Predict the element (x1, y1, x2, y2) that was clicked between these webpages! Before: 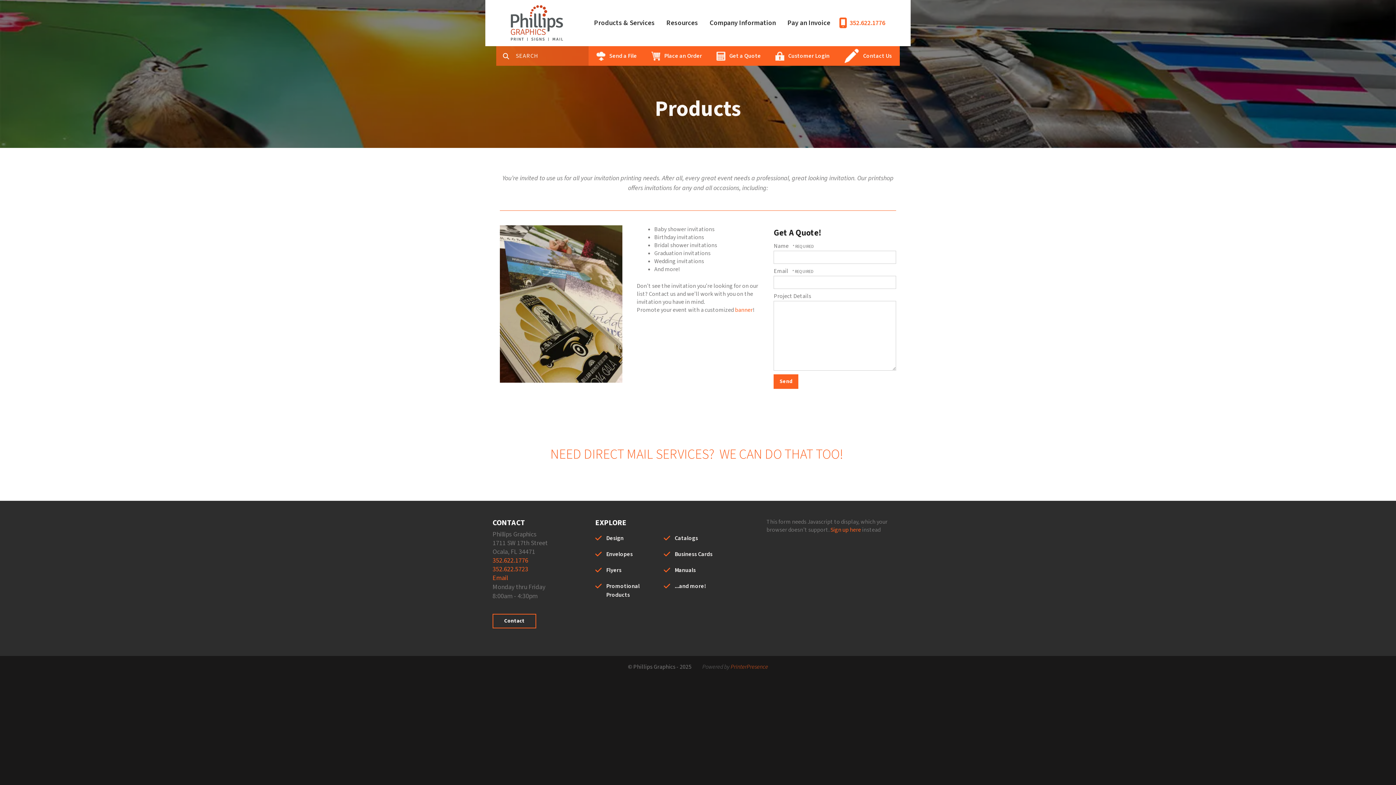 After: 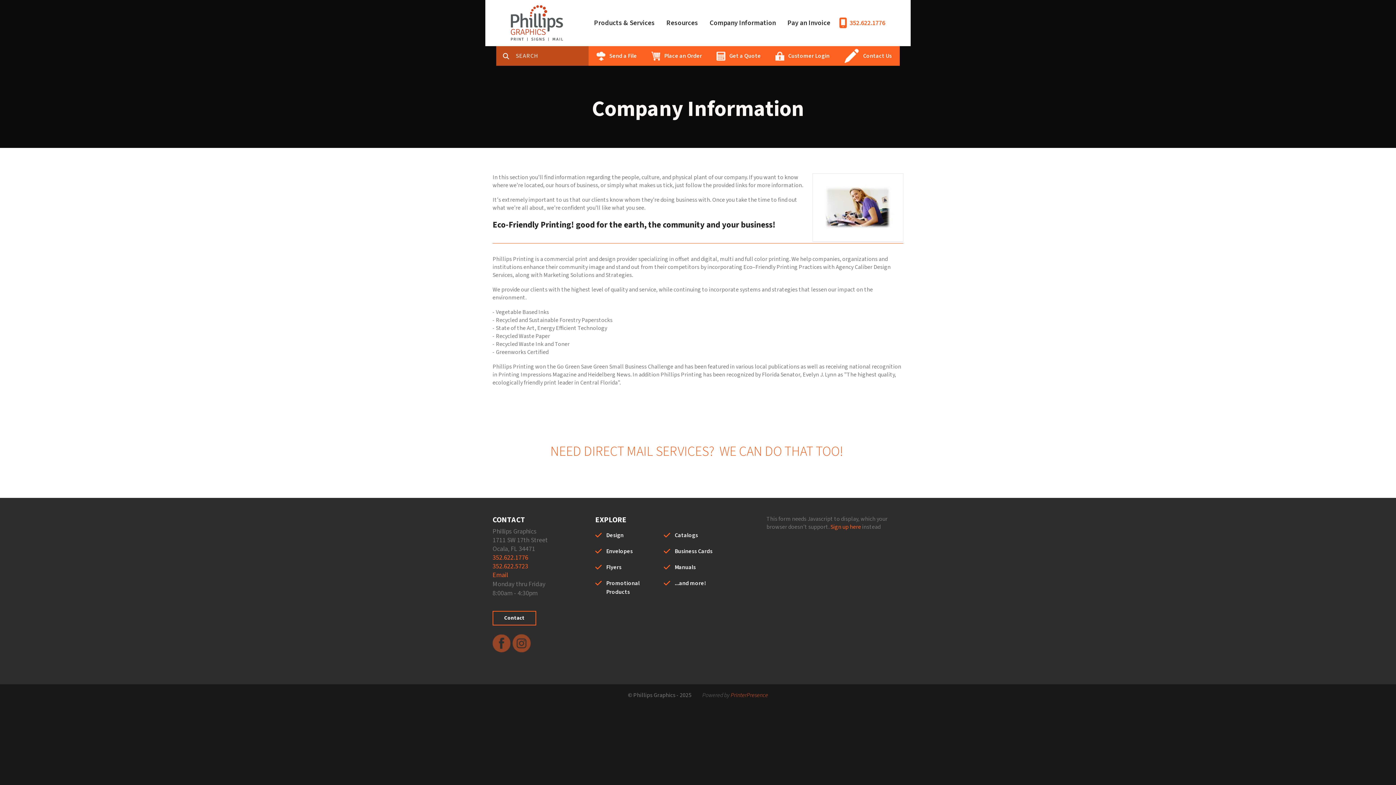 Action: bbox: (704, 0, 781, 46) label: Company Information